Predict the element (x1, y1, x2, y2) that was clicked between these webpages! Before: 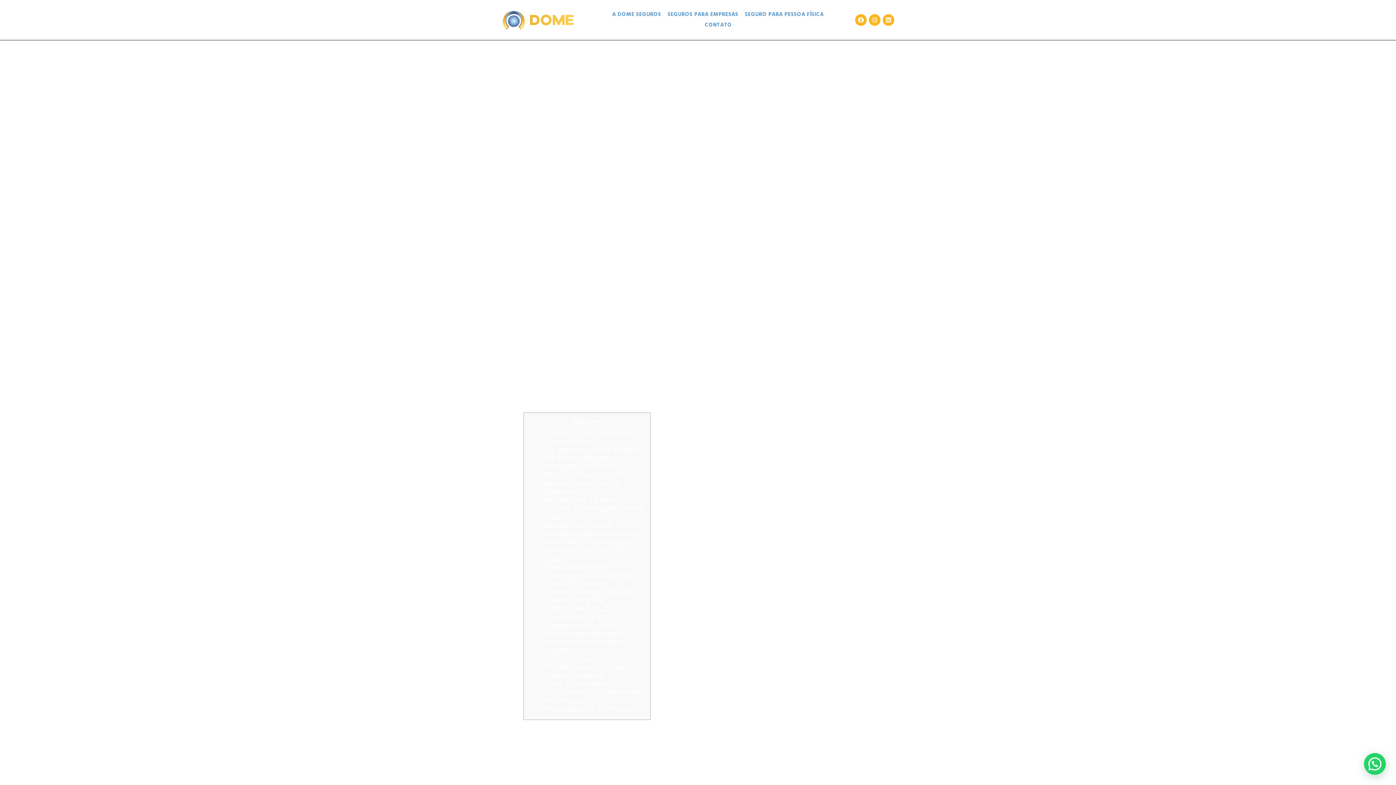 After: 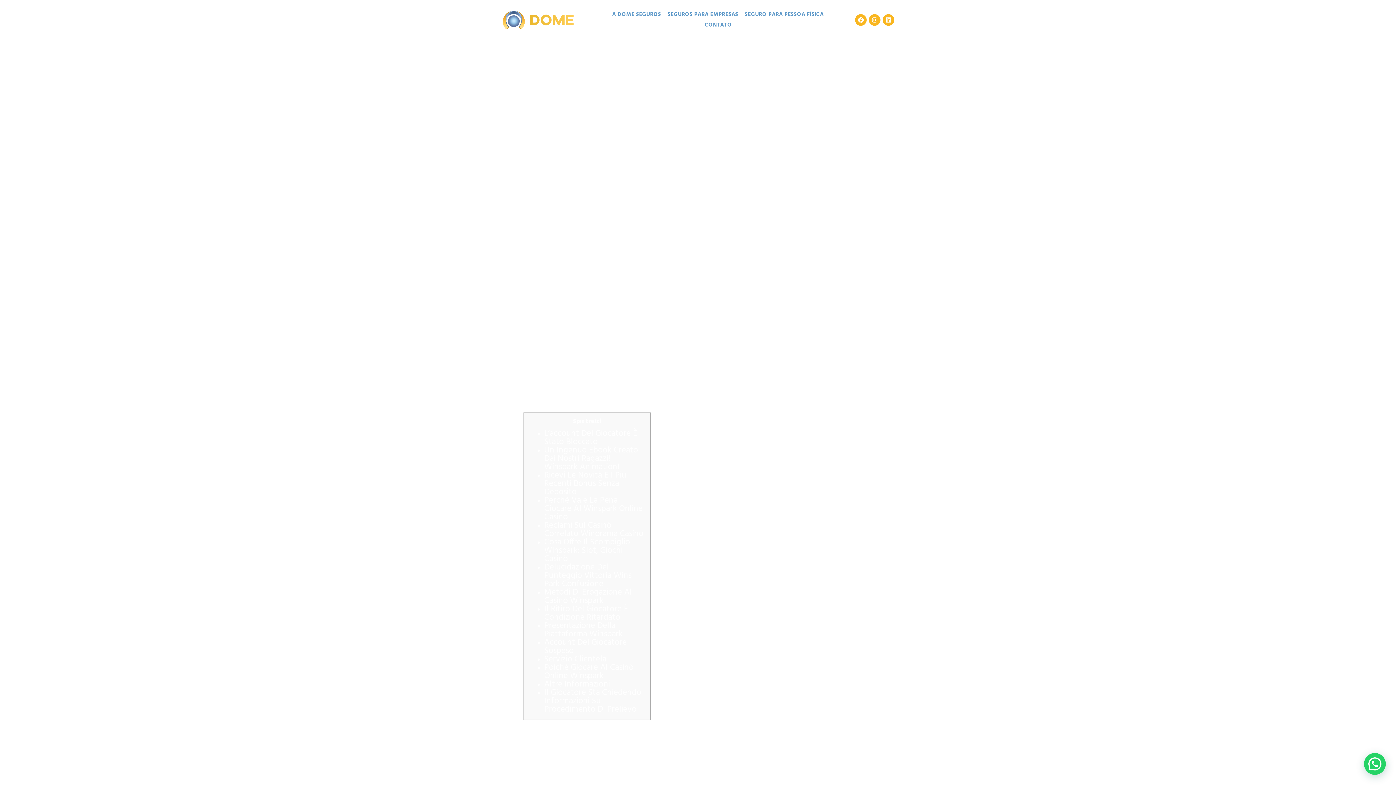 Action: bbox: (544, 686, 641, 716) label: Il Giocatore Sta Chiedendo Informazioni Sul Procedimento Di Prelievo